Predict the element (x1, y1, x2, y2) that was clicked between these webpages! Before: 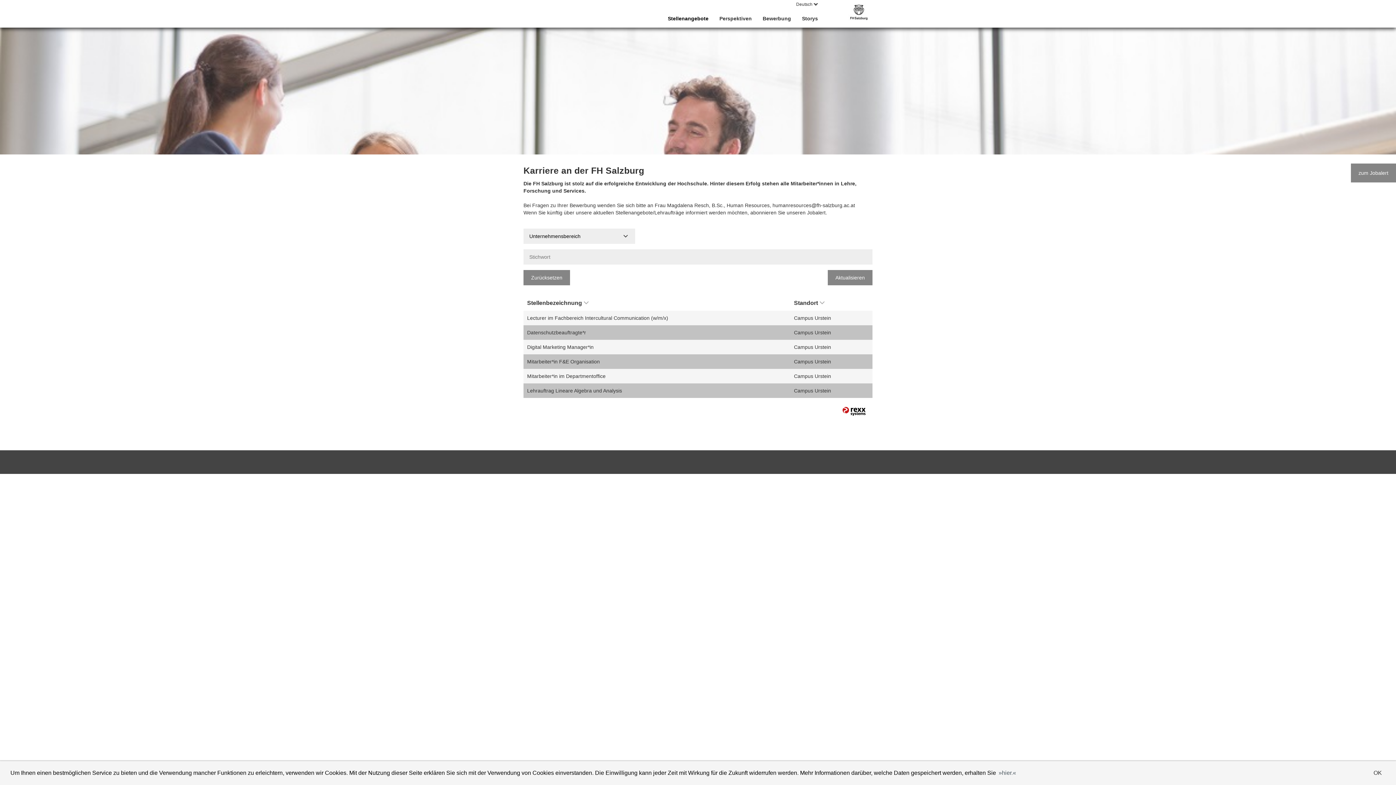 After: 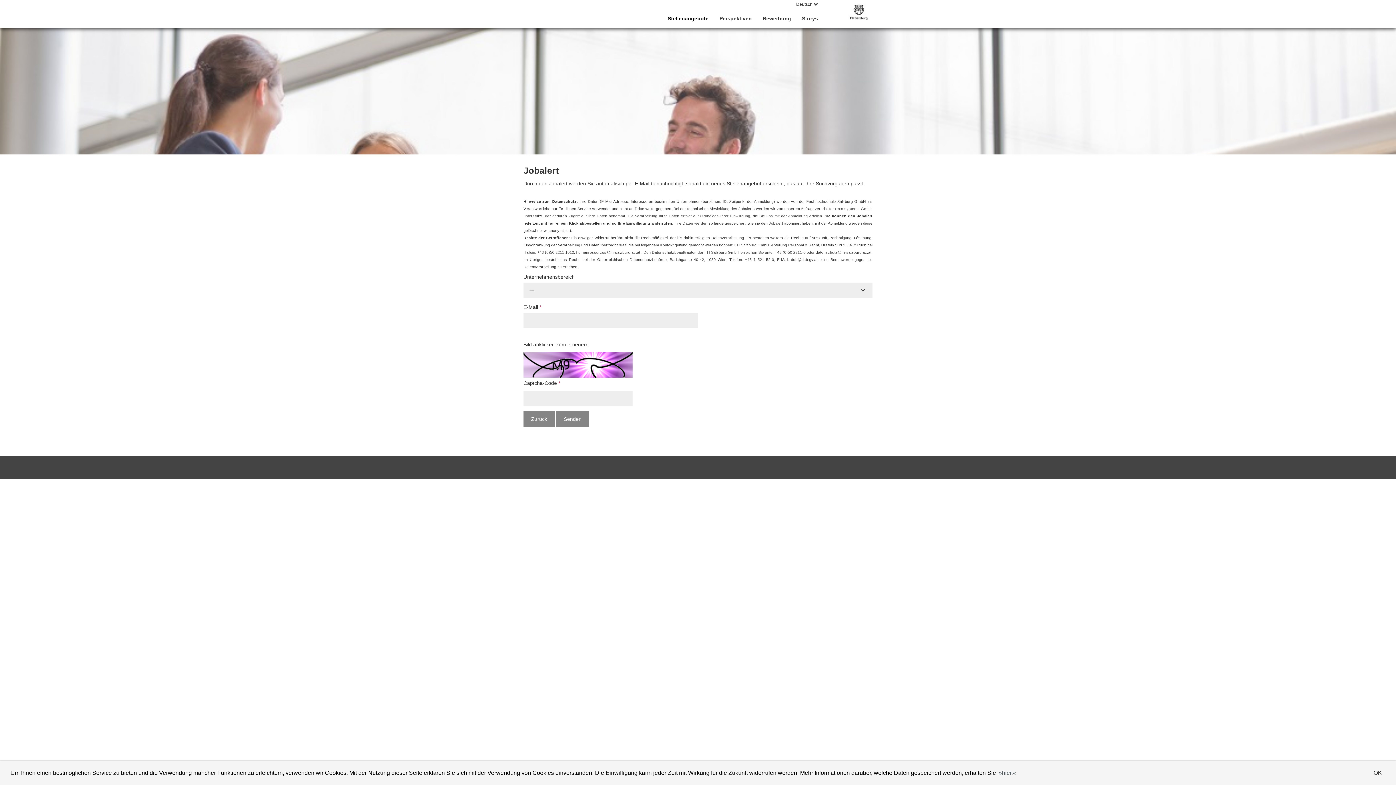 Action: label: zum Jobalert bbox: (1351, 163, 1396, 182)